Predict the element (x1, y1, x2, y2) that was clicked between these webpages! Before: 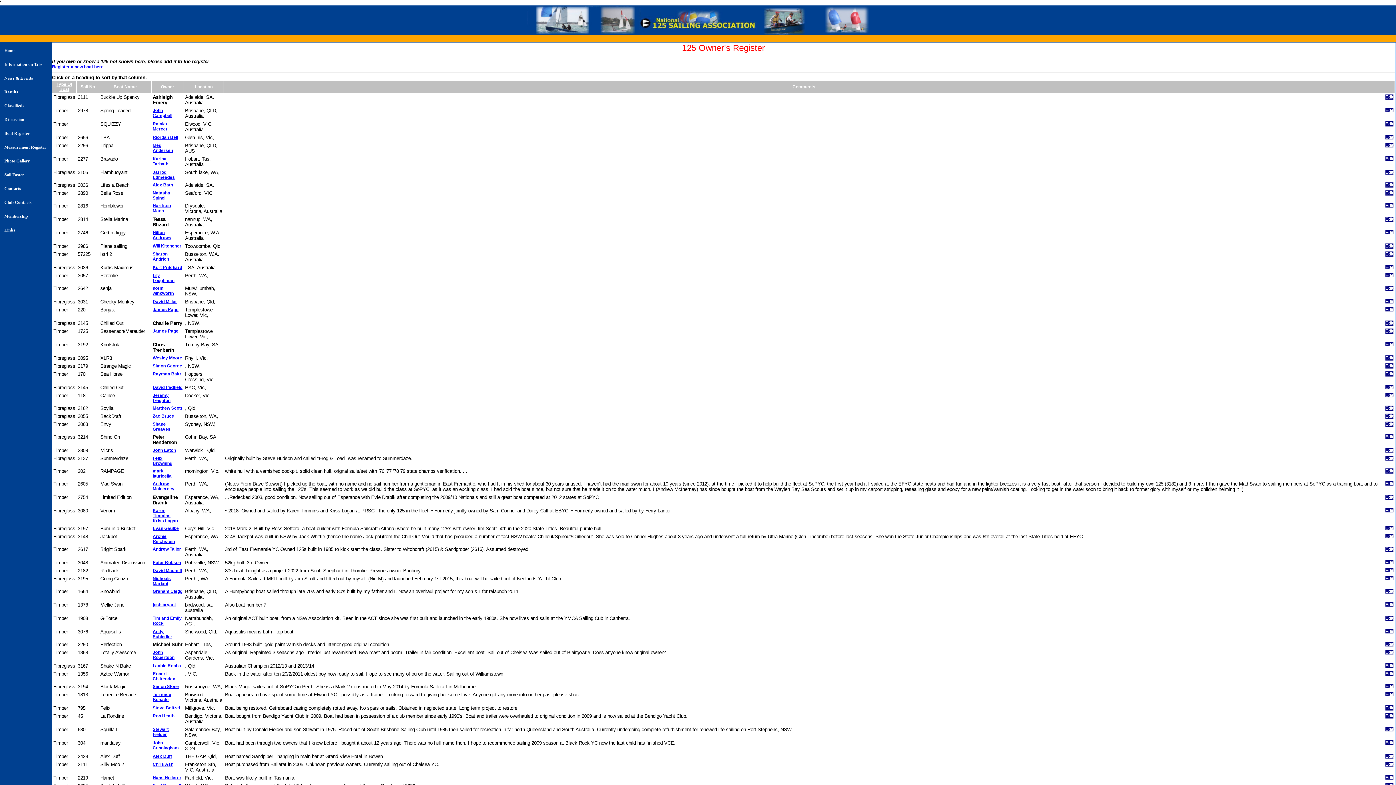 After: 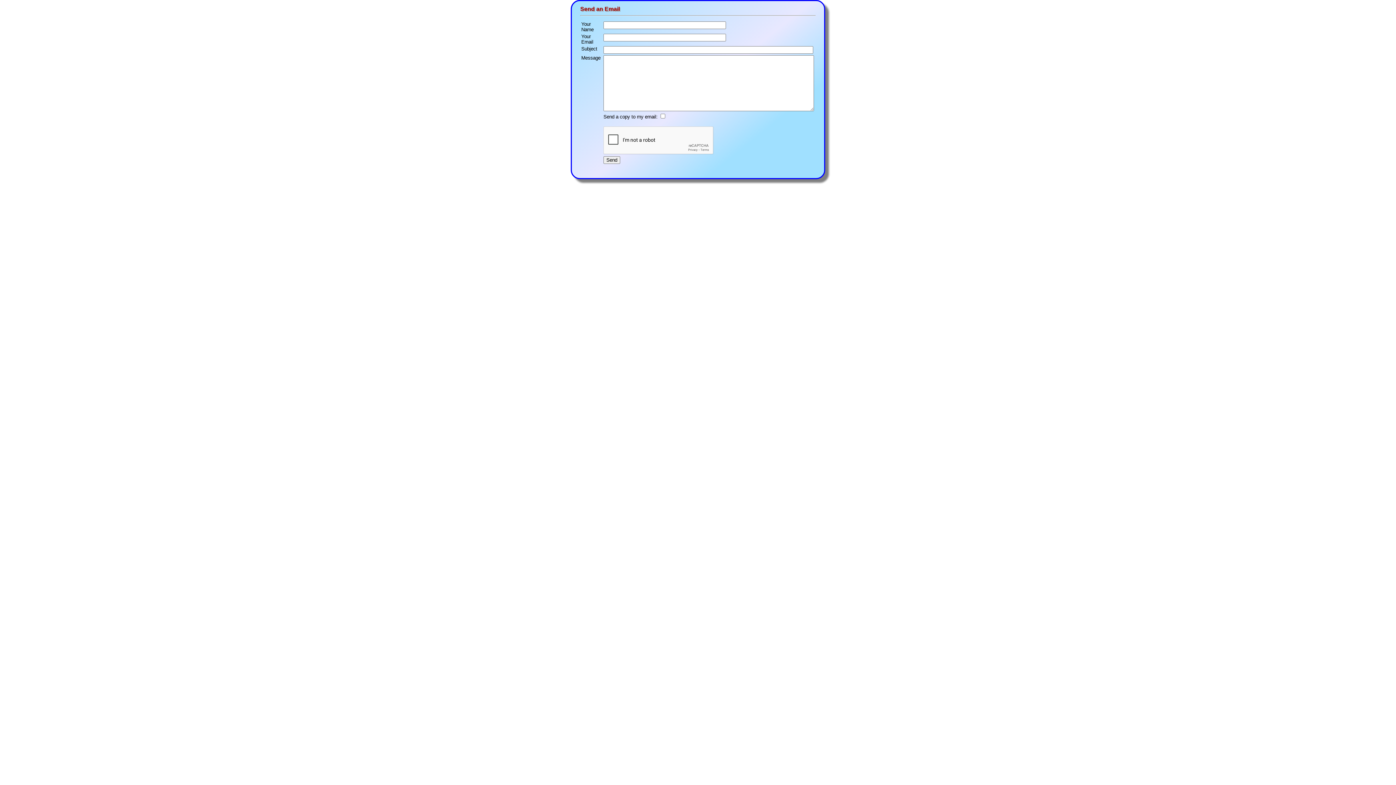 Action: label: John Robertson bbox: (152, 650, 174, 660)